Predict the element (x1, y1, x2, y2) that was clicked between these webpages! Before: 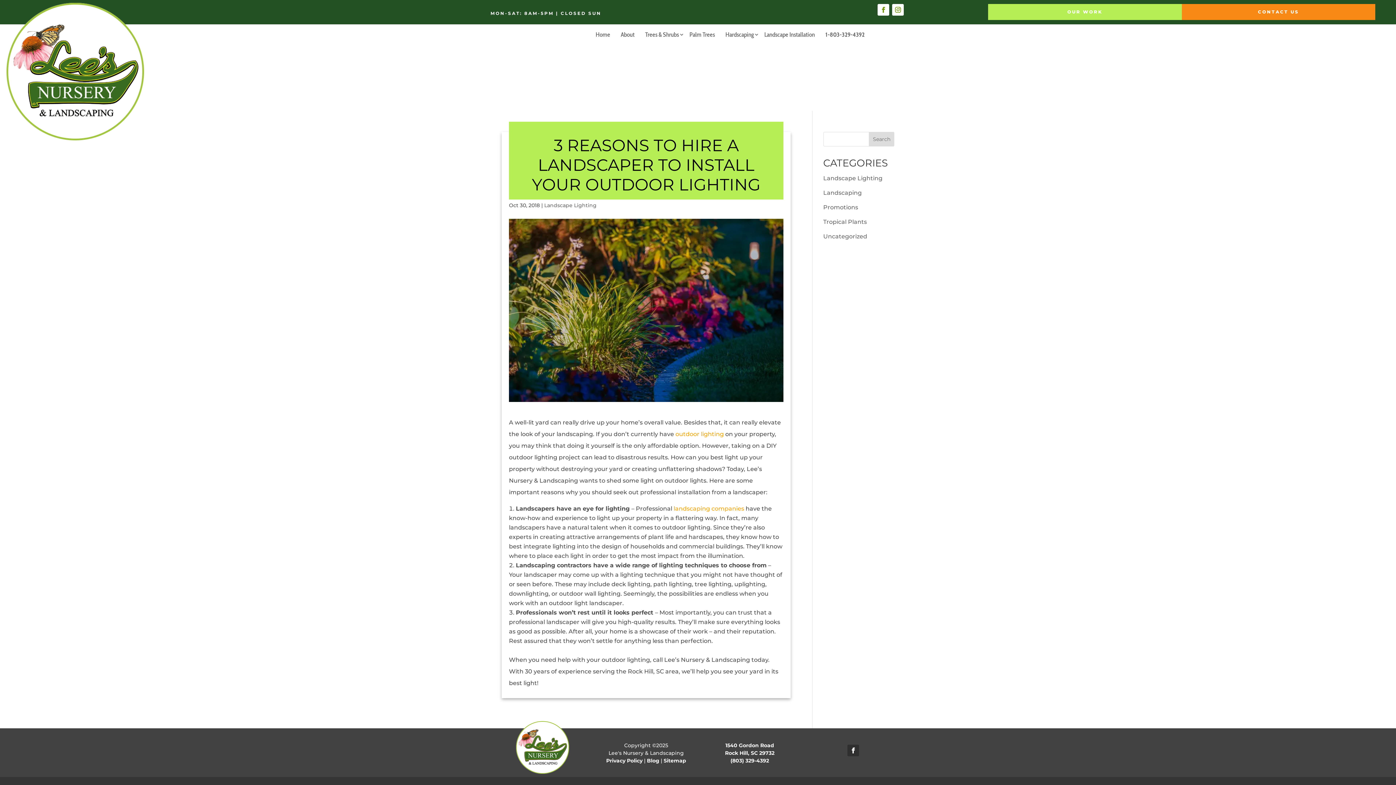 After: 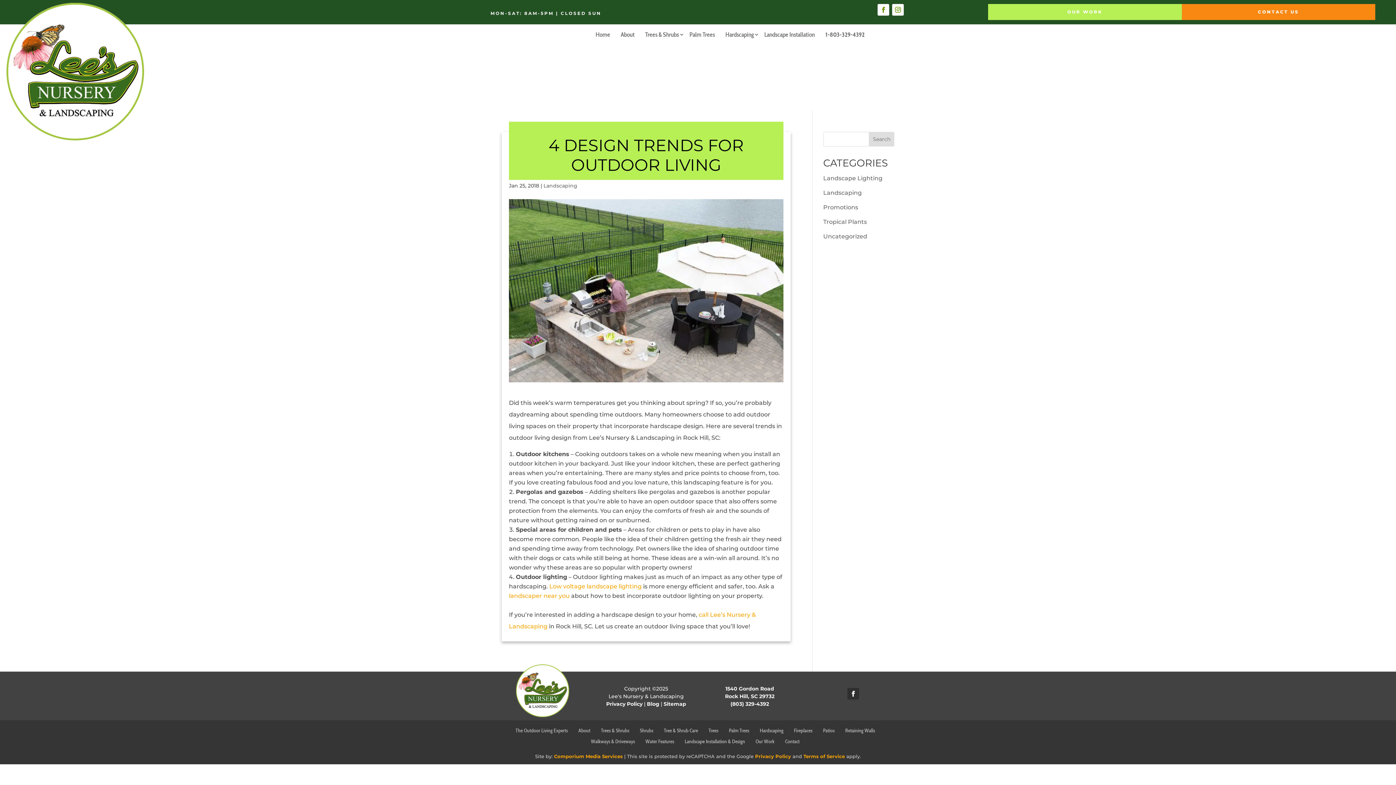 Action: bbox: (675, 430, 724, 437) label: outdoor lighting